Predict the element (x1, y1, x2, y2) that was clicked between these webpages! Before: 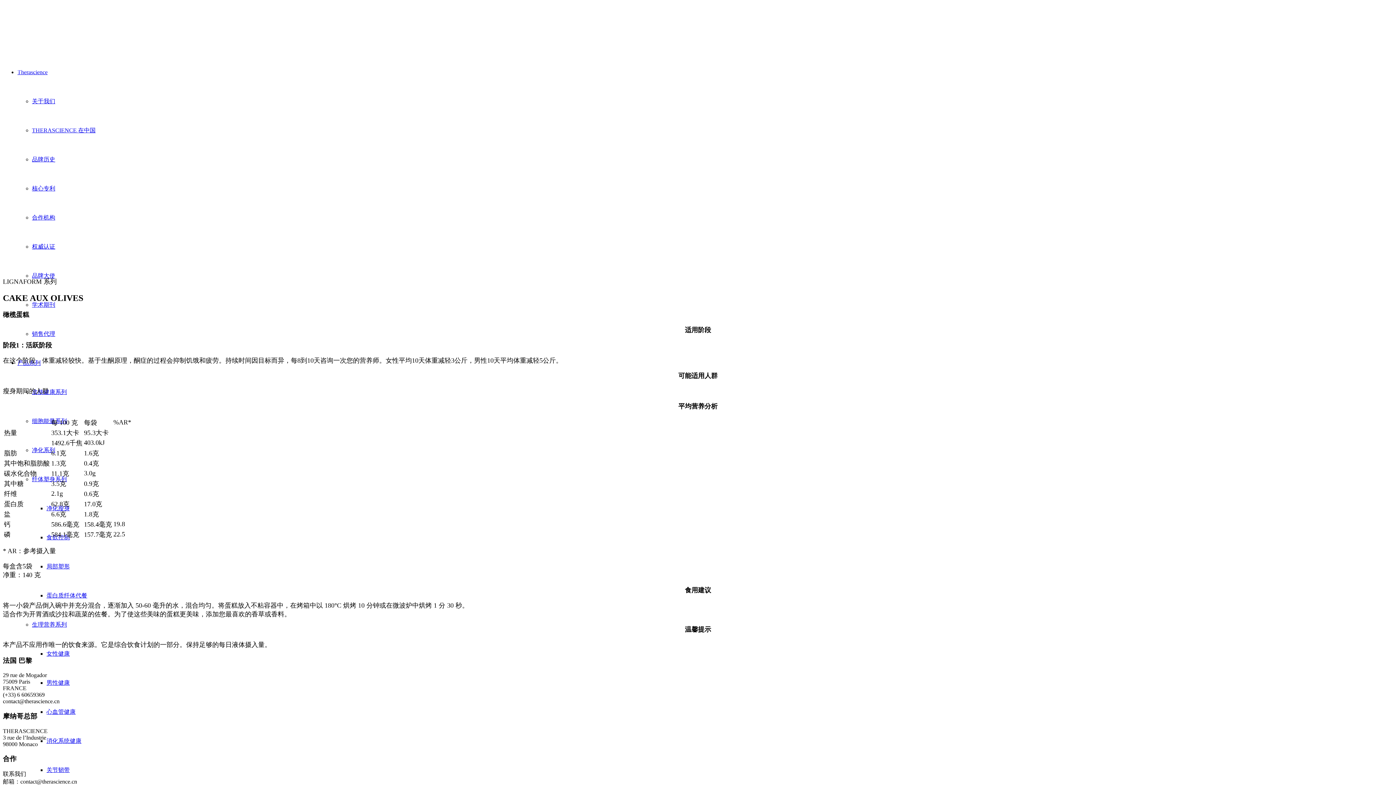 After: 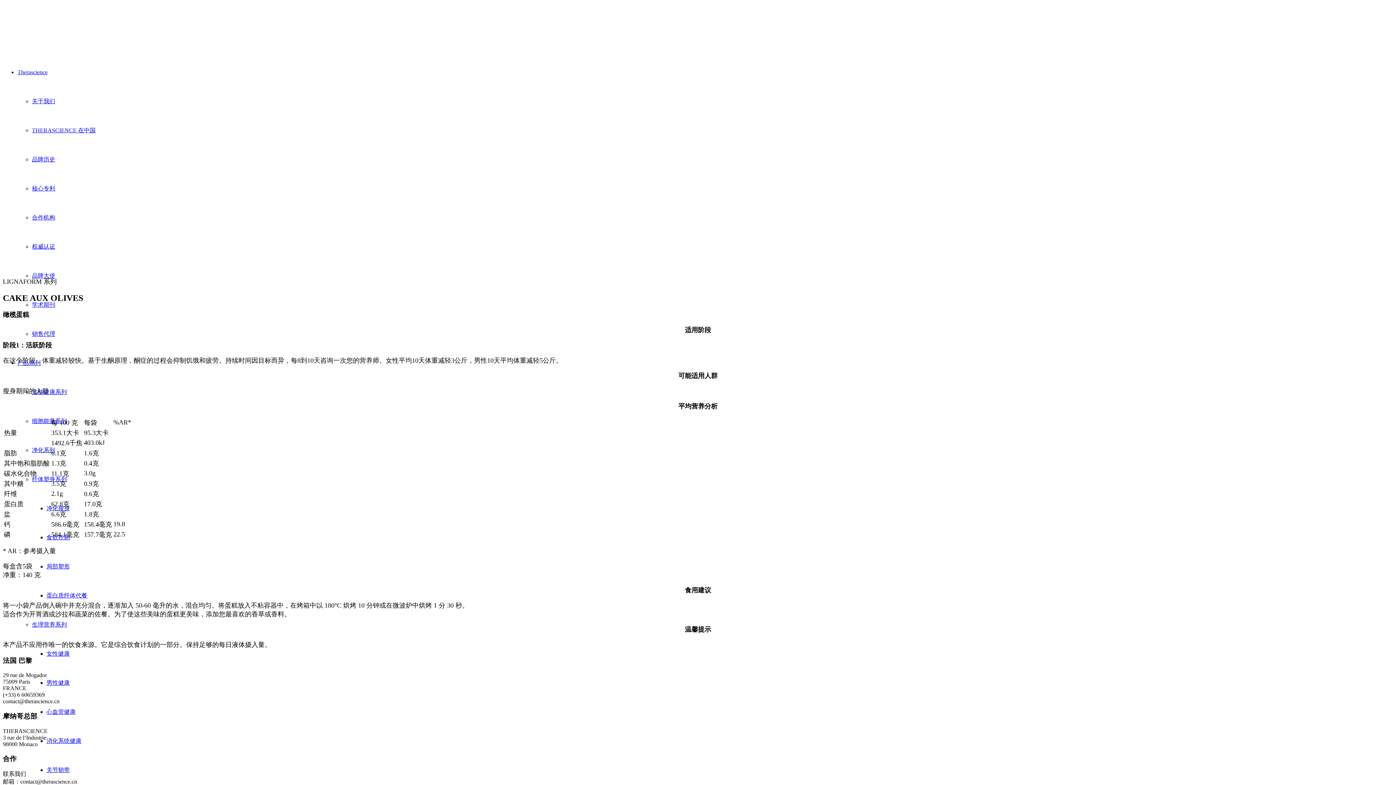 Action: label: 关于我们 bbox: (32, 98, 55, 104)